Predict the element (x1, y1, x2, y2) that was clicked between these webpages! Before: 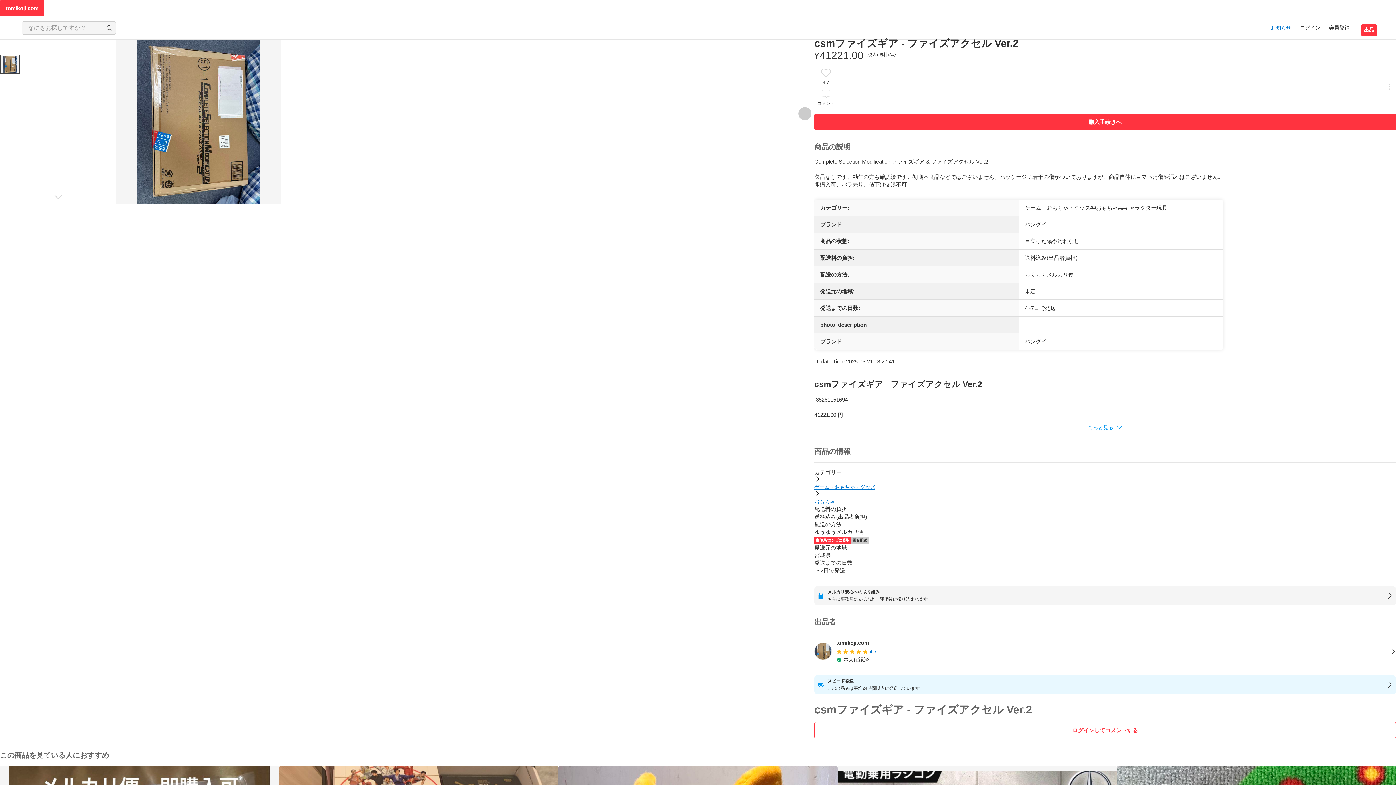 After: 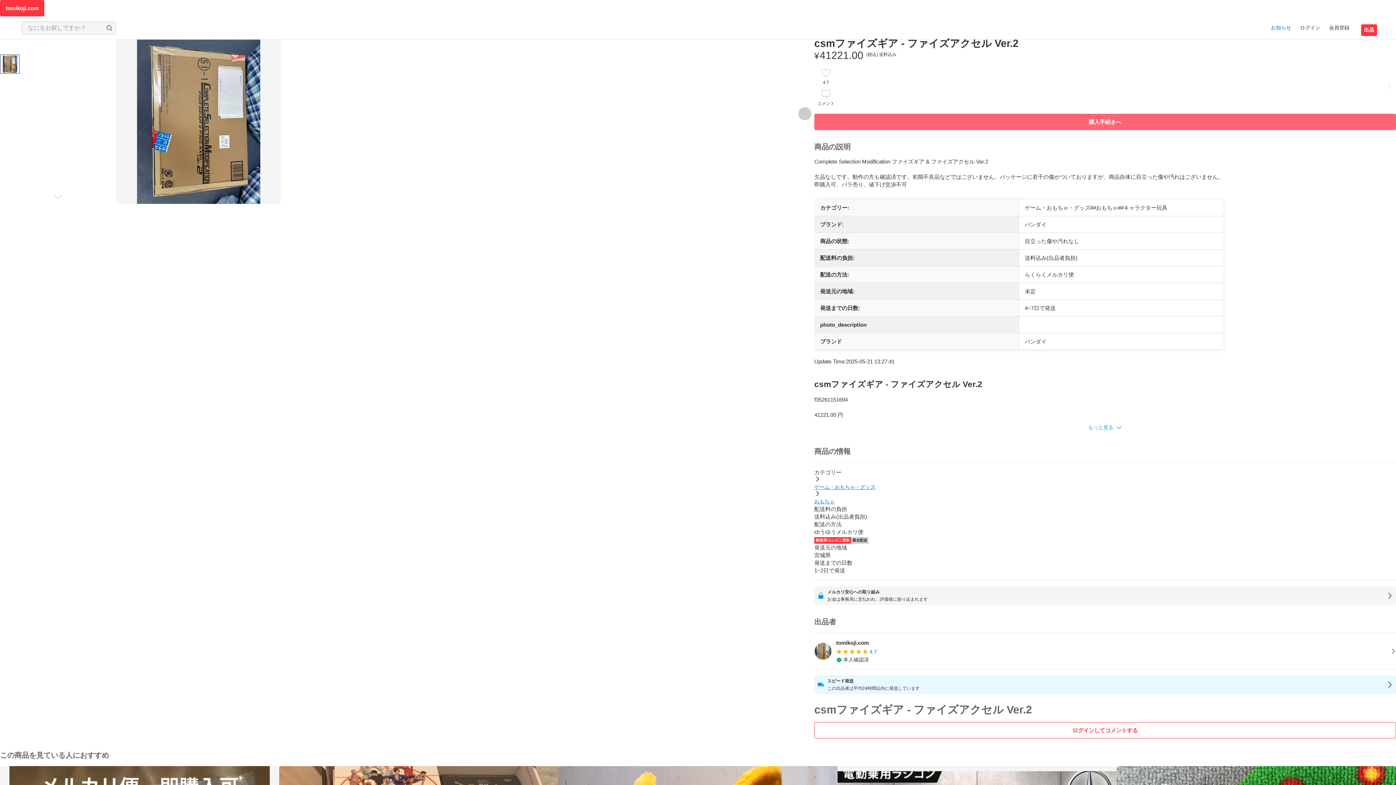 Action: label: 購入手続きへ bbox: (814, 113, 1396, 130)